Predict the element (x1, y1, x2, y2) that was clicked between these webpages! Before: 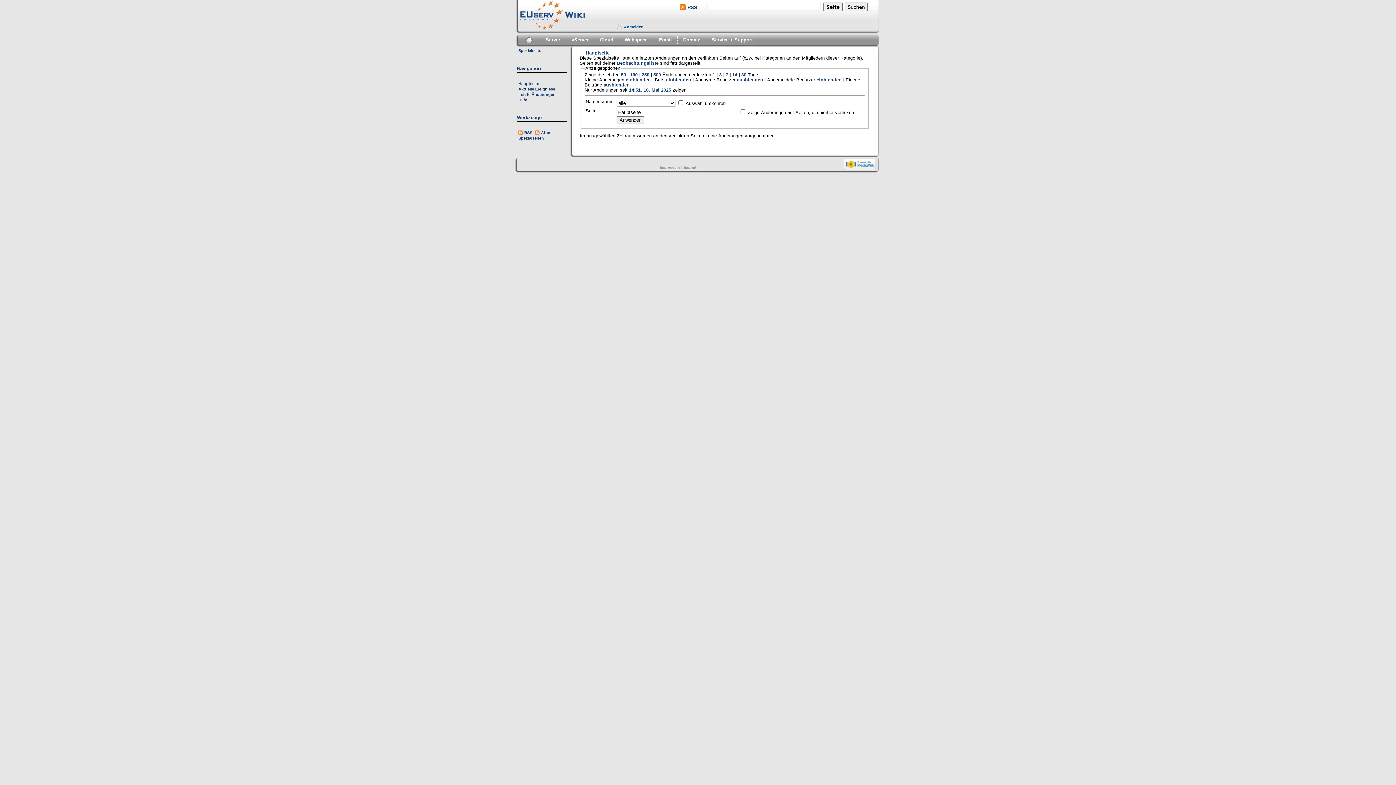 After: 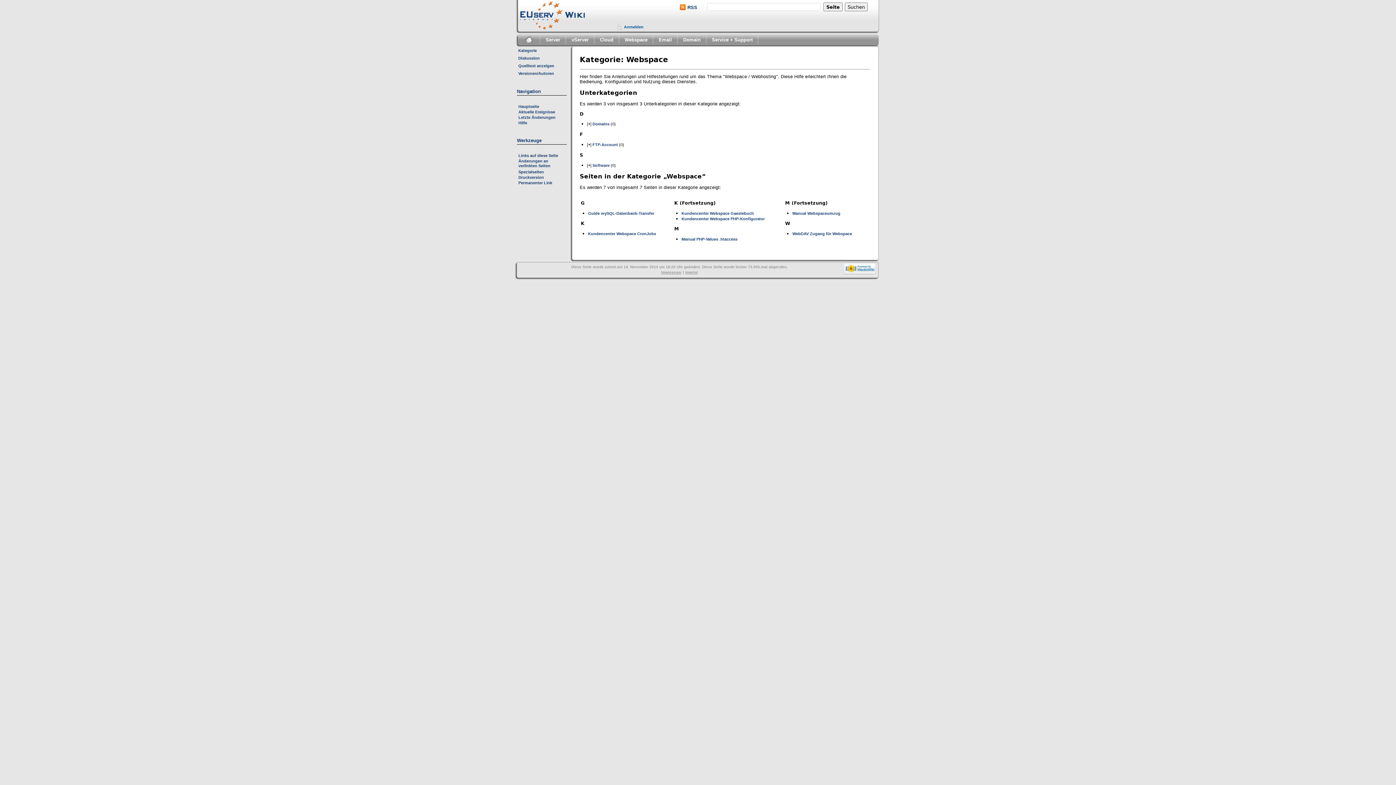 Action: label: Webspace bbox: (619, 33, 653, 46)